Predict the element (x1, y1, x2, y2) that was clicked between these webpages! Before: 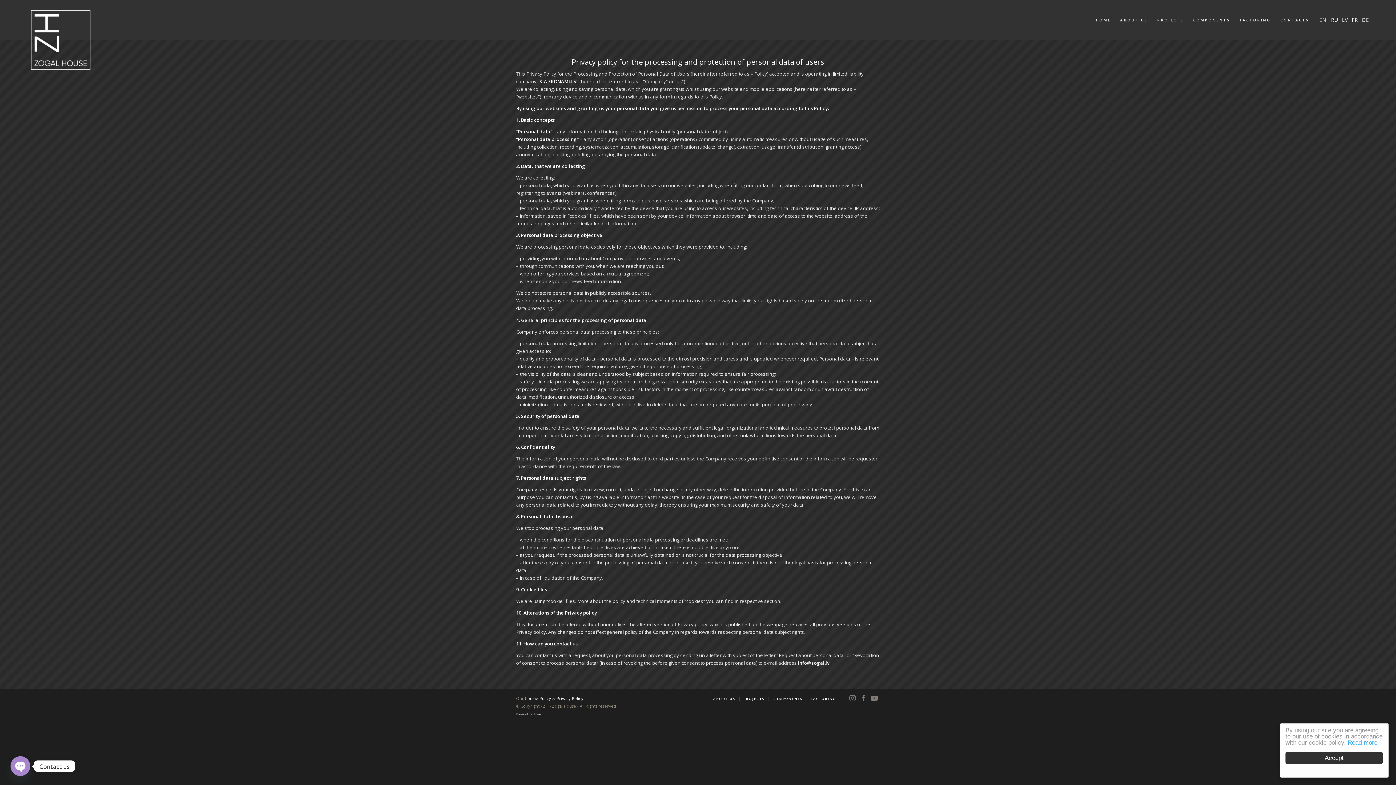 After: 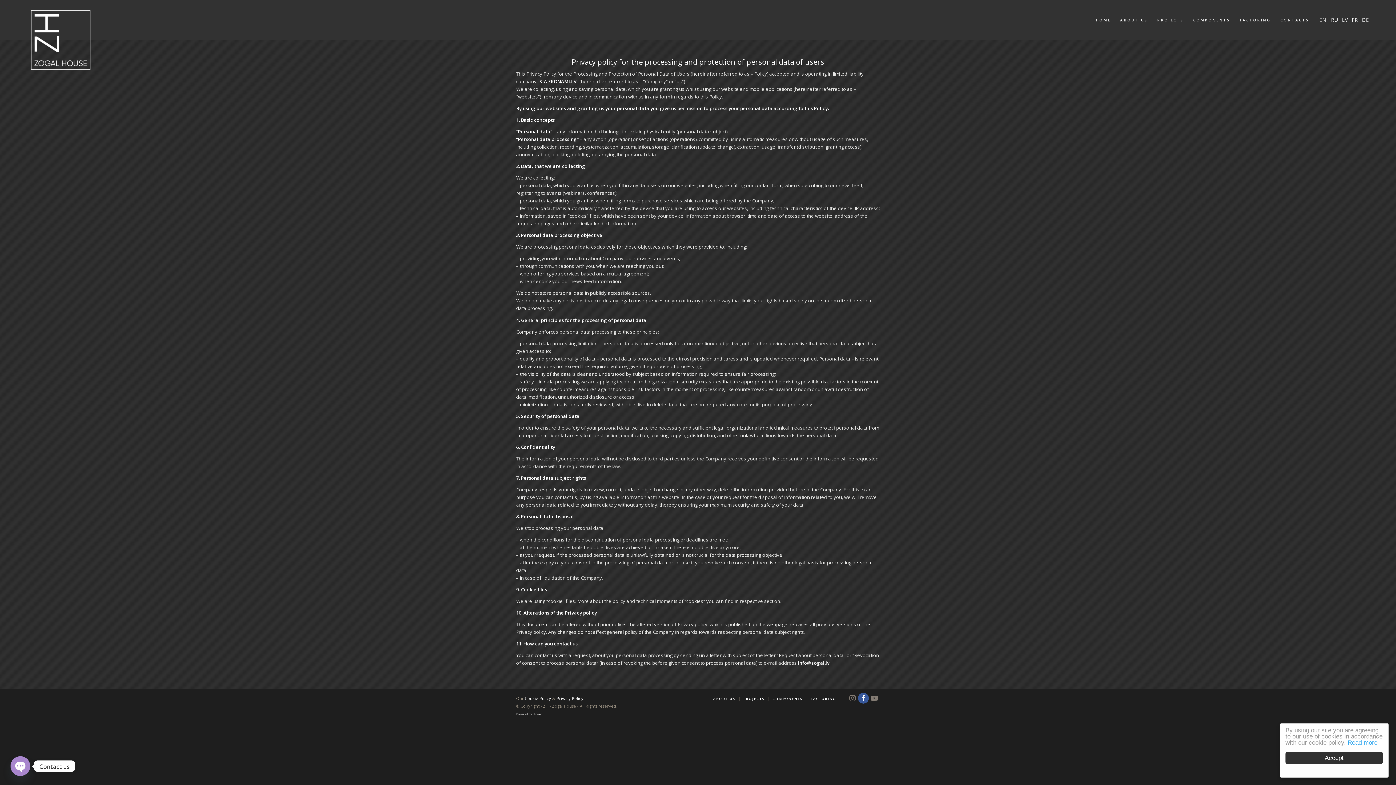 Action: label: Link to Facebook bbox: (858, 693, 869, 704)